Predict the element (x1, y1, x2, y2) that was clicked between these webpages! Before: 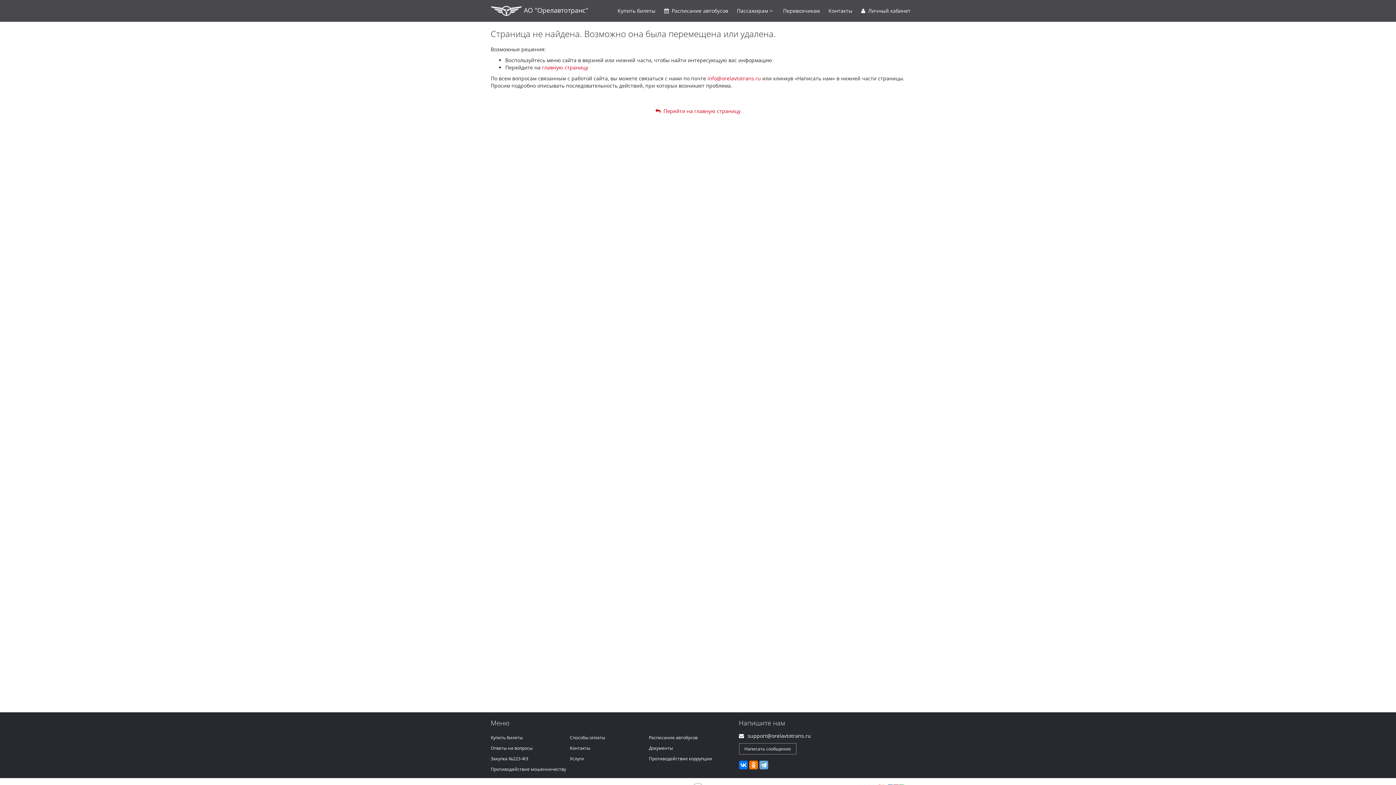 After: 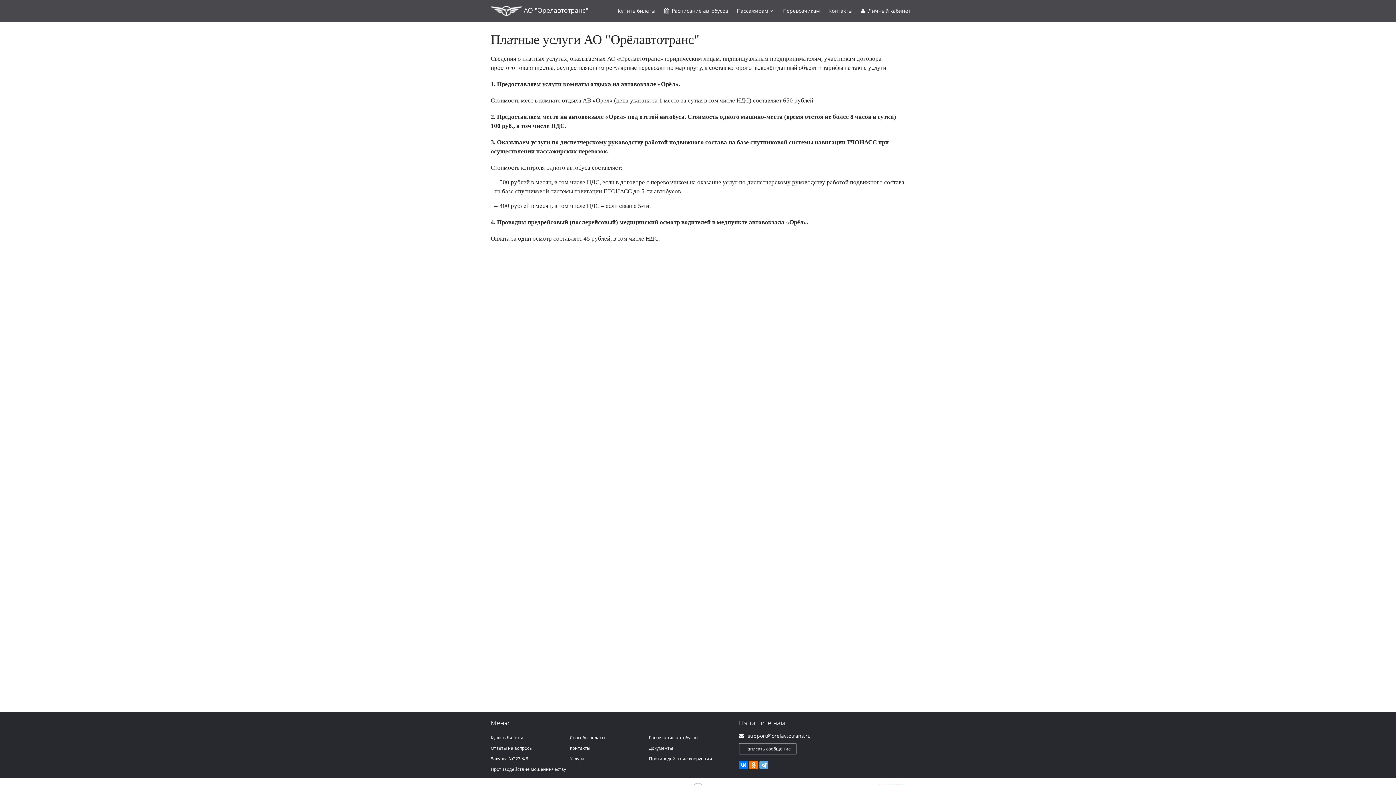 Action: label: Услуги bbox: (570, 756, 584, 762)